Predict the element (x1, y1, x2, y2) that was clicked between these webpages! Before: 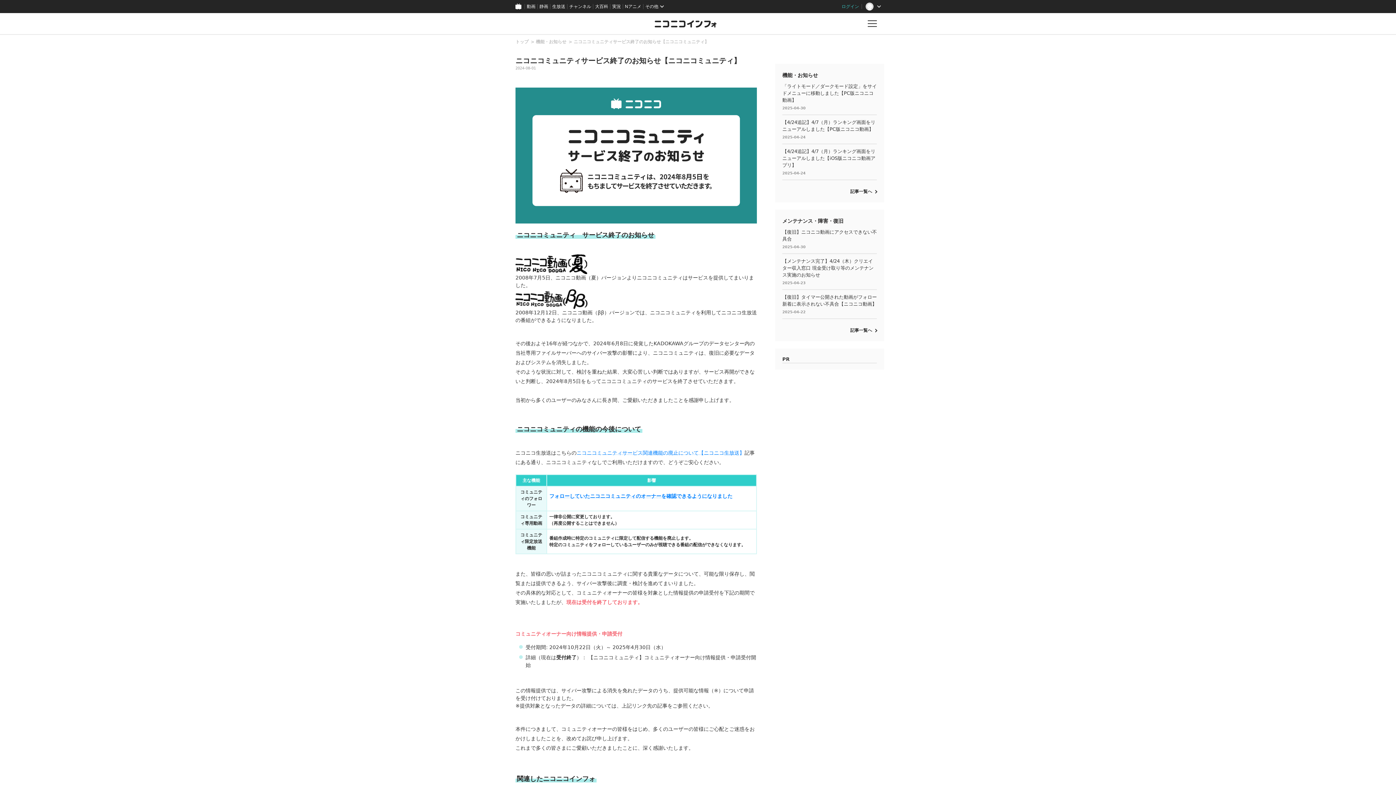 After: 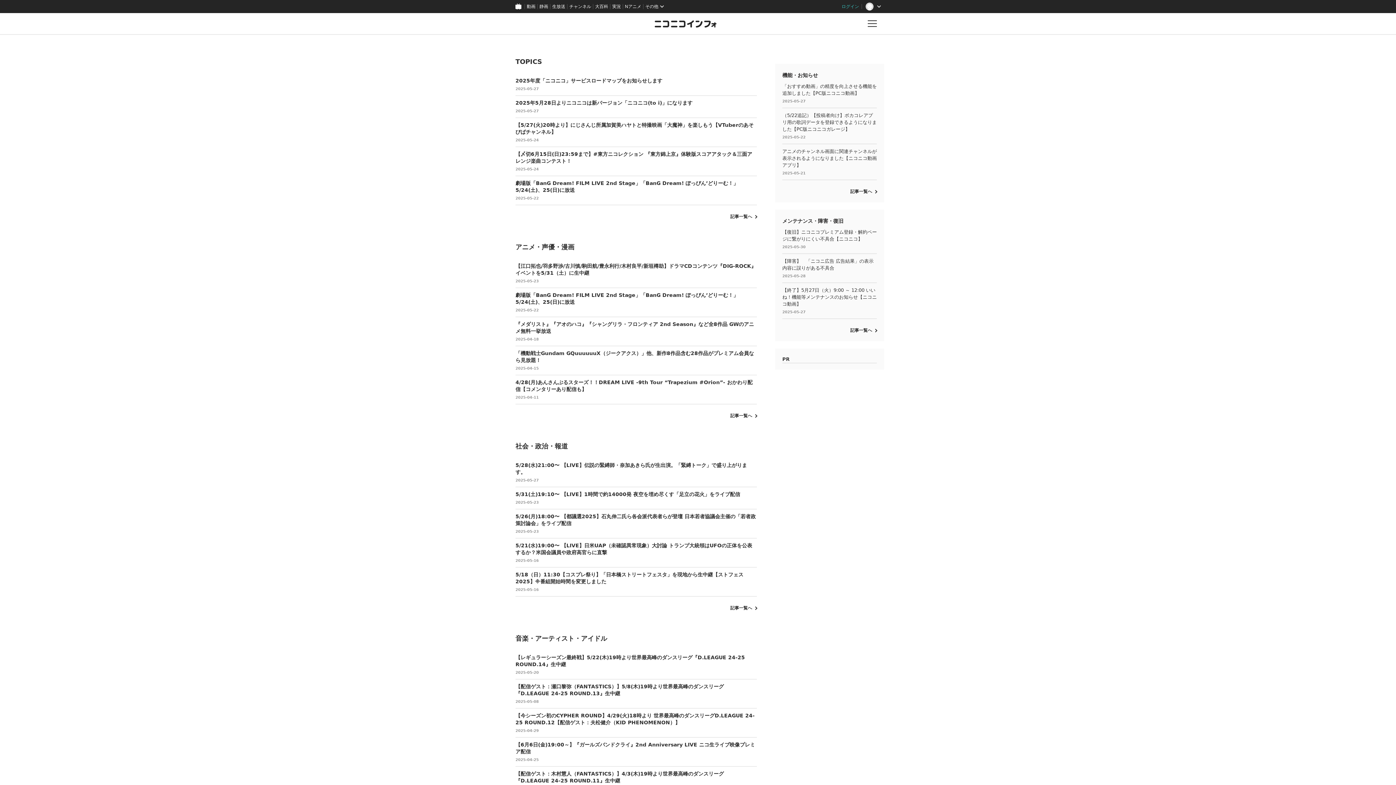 Action: bbox: (647, 13, 725, 34)